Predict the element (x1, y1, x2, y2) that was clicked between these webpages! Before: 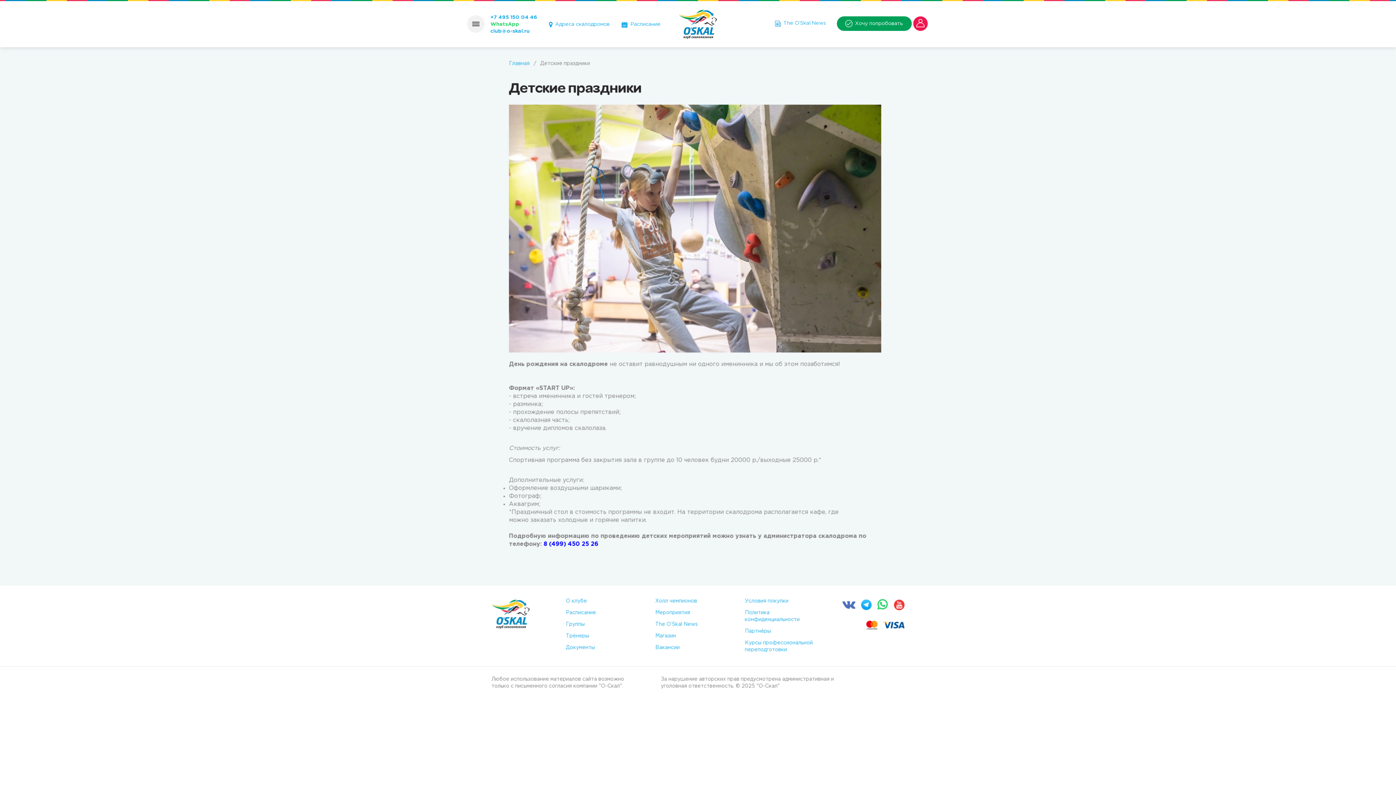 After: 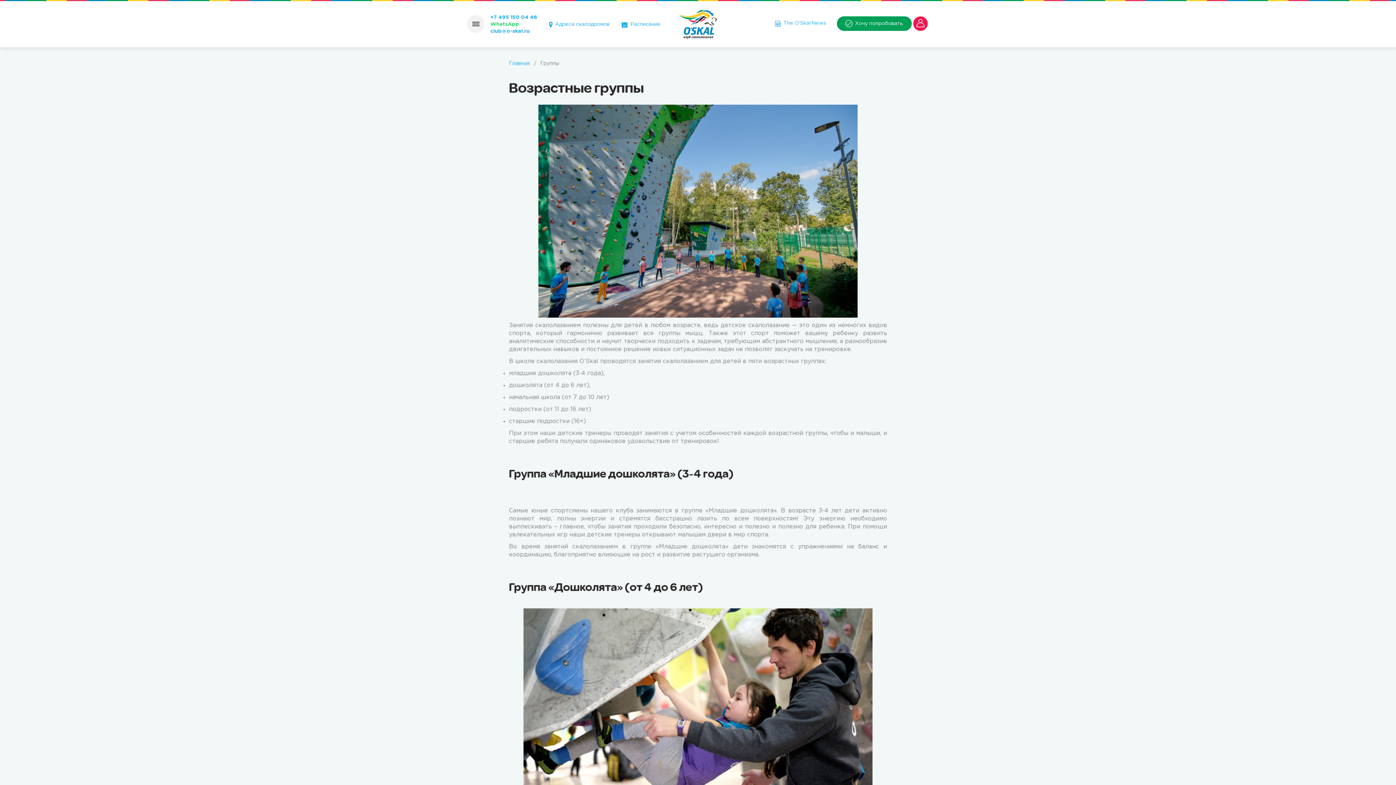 Action: bbox: (565, 622, 584, 626) label: Группы